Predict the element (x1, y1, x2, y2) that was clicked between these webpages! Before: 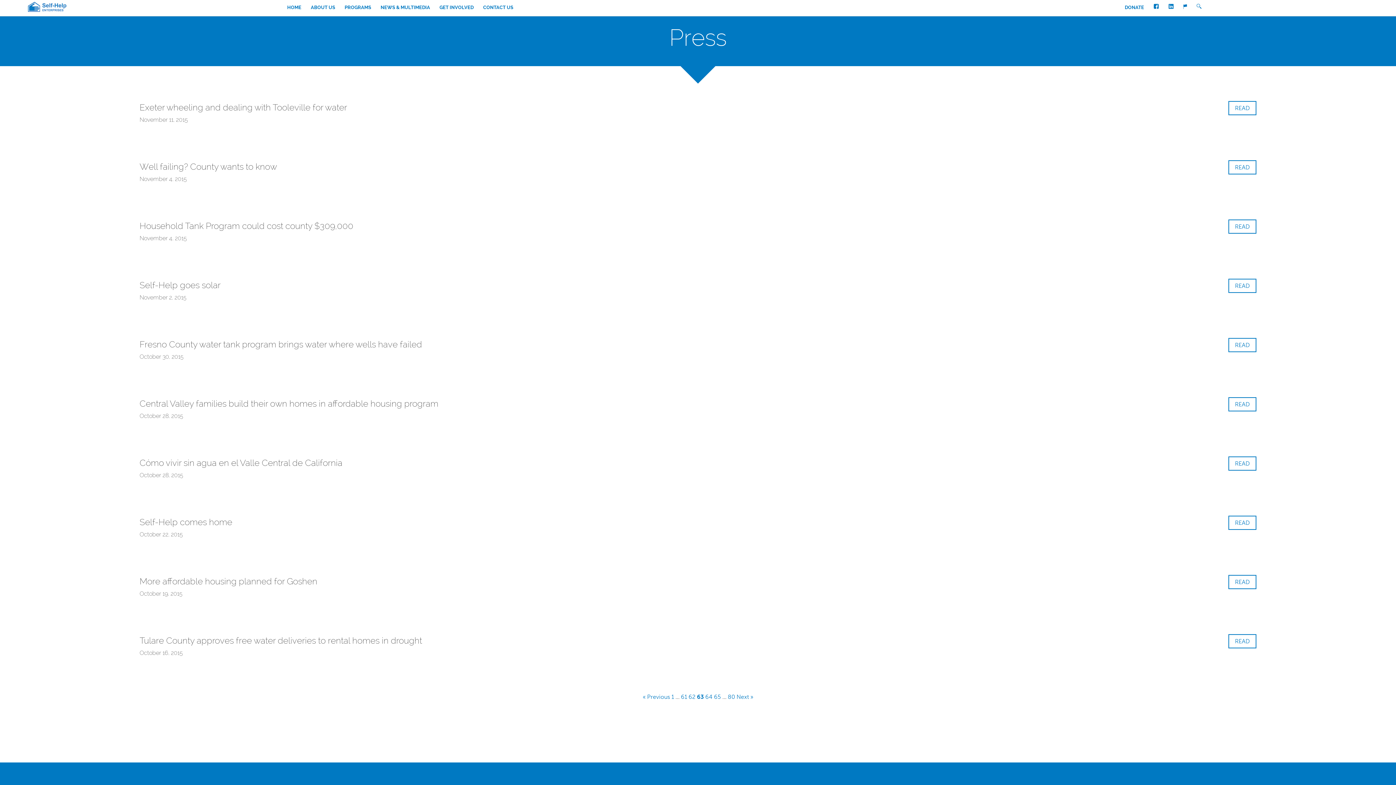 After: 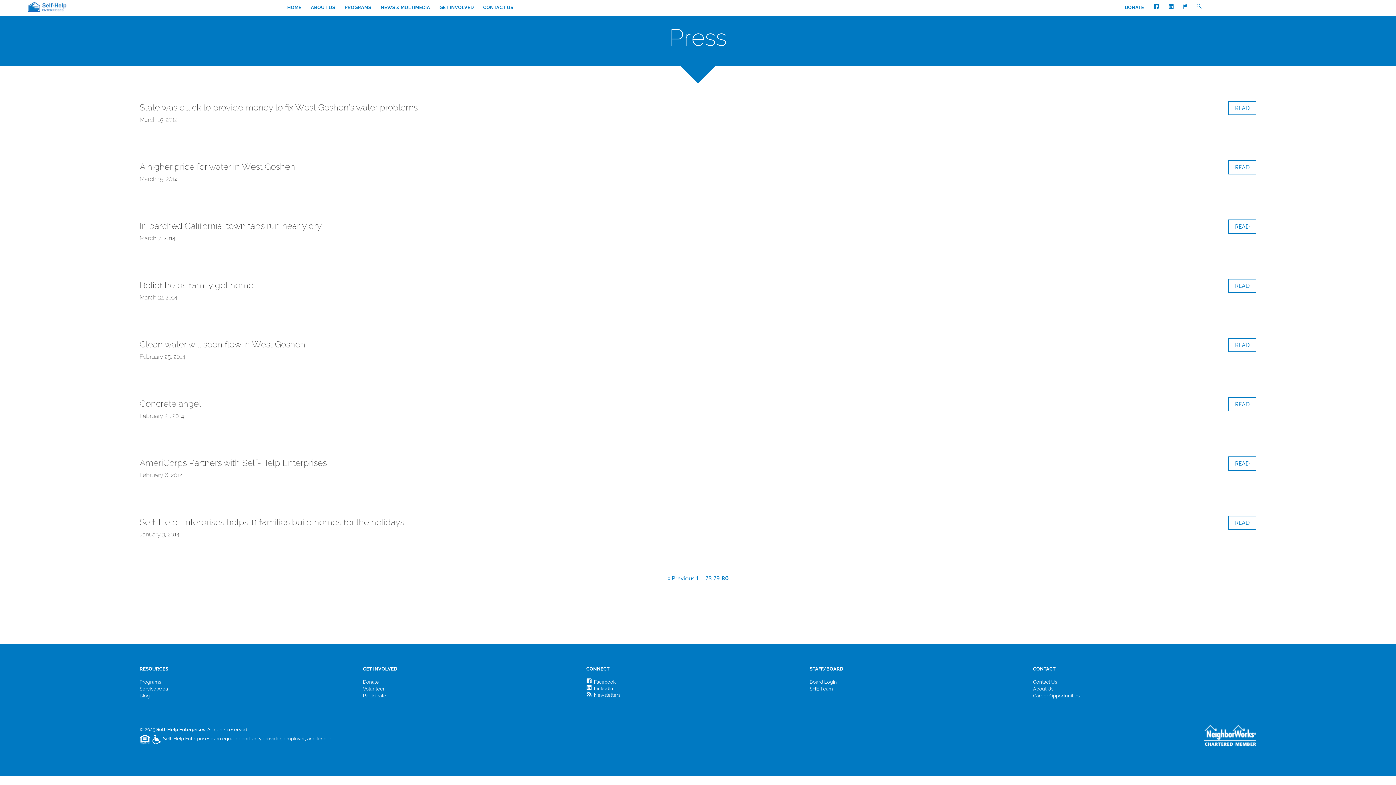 Action: bbox: (728, 693, 735, 700) label: 80